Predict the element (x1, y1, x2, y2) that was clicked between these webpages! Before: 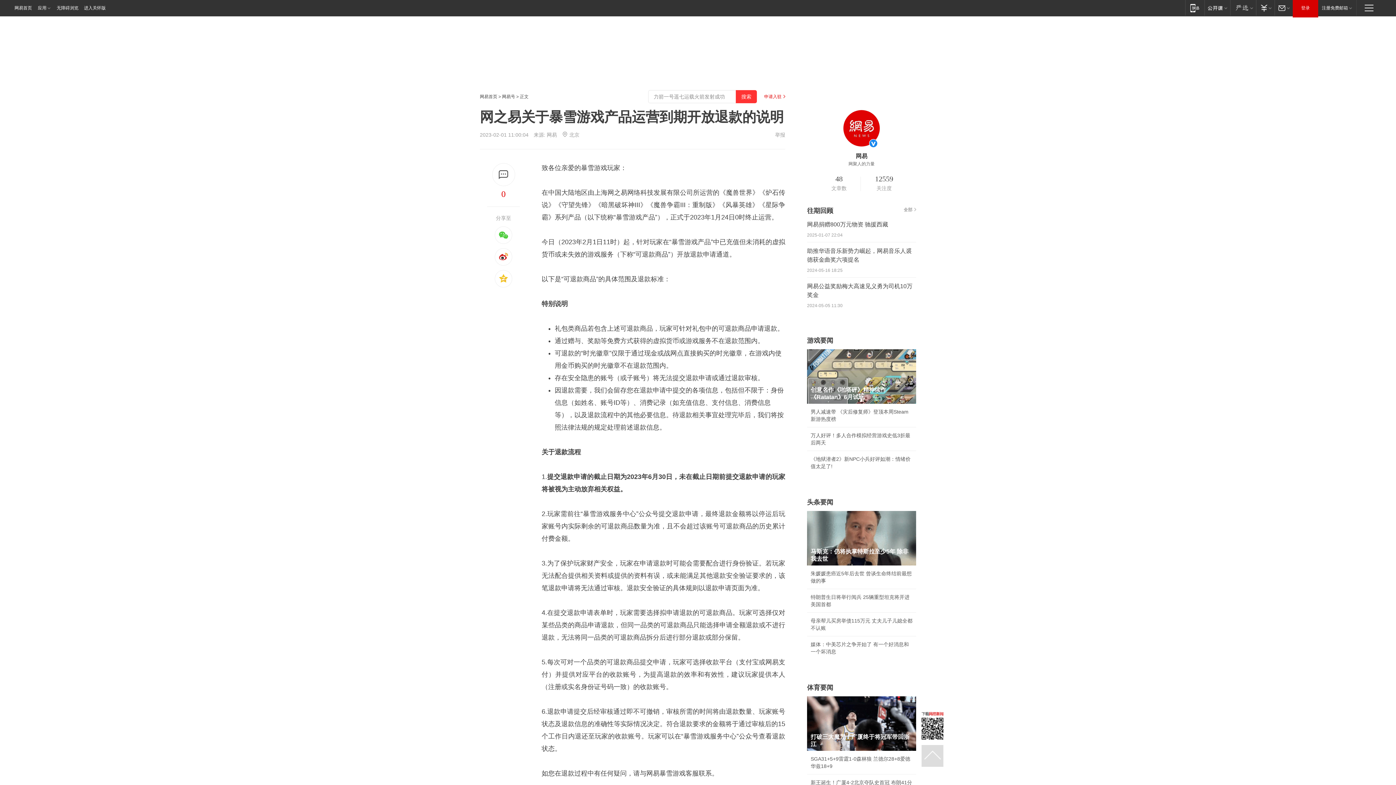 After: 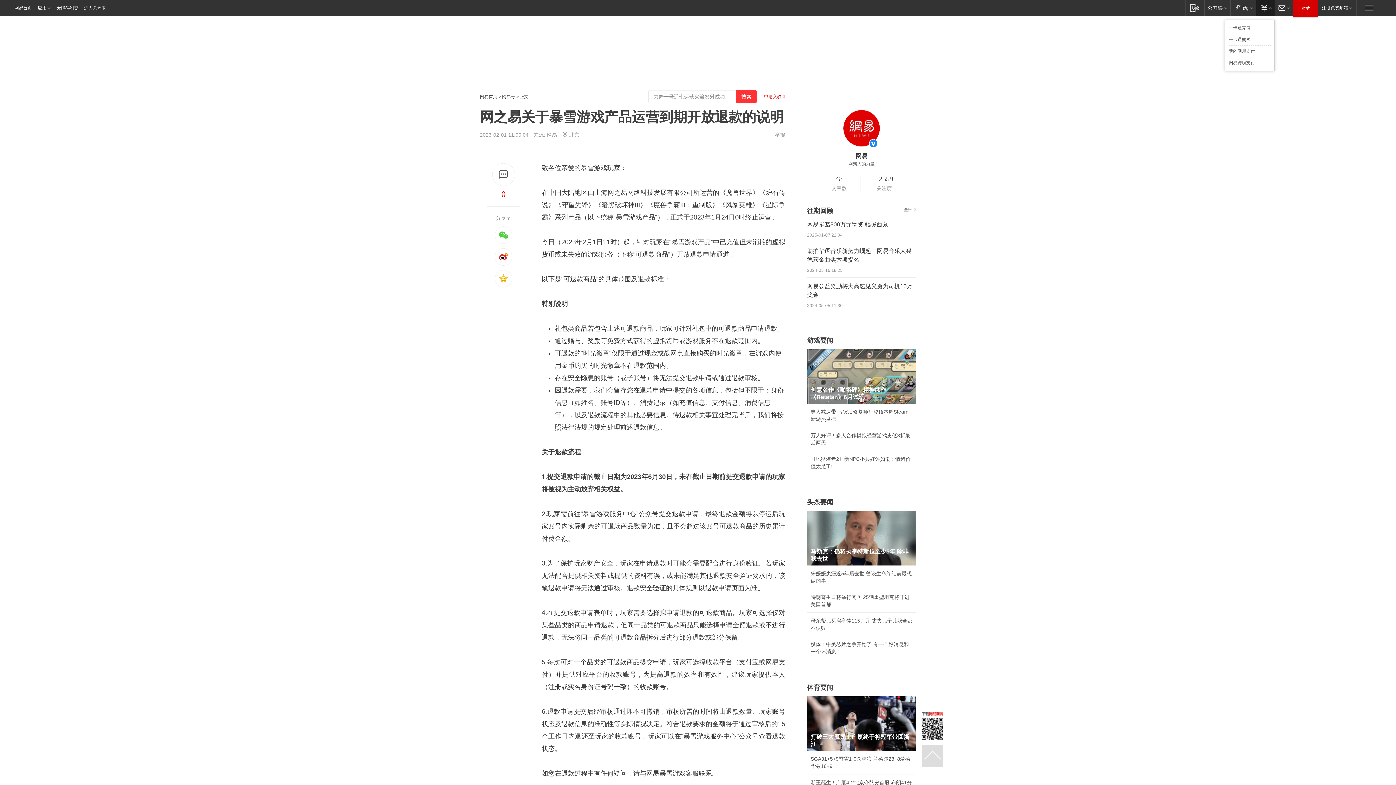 Action: label: 支付 bbox: (1256, 0, 1274, 15)